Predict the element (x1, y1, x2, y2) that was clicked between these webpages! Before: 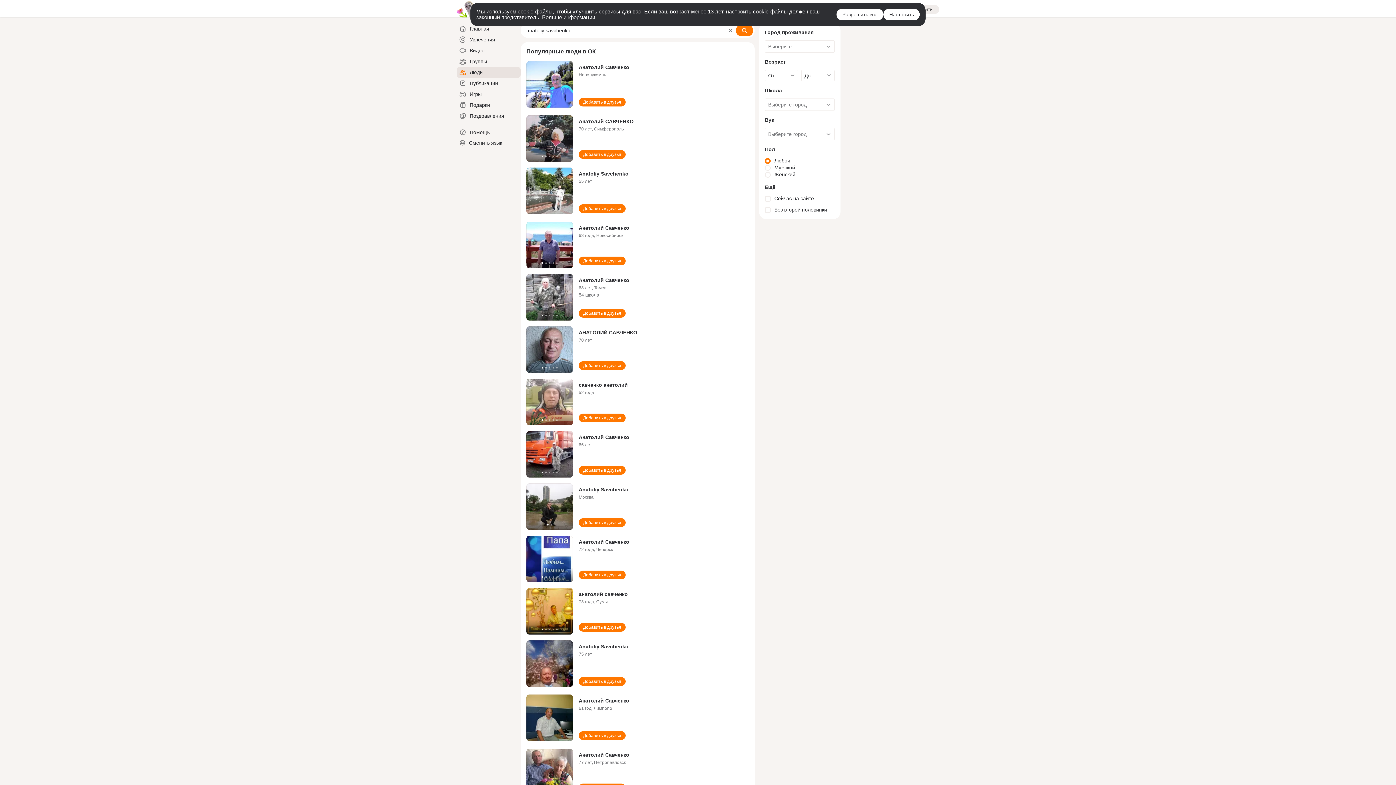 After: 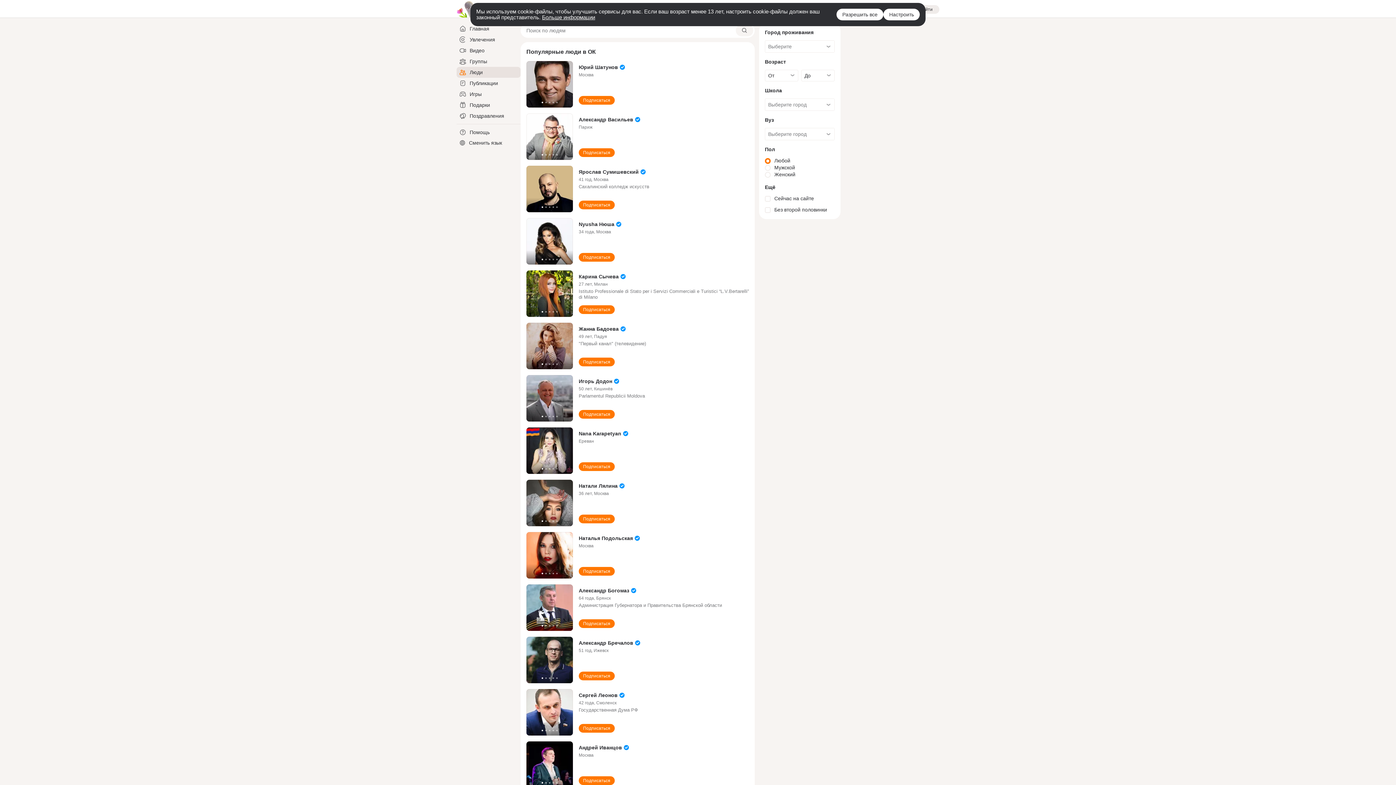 Action: label: Очистить поле поиска bbox: (725, 23, 736, 37)